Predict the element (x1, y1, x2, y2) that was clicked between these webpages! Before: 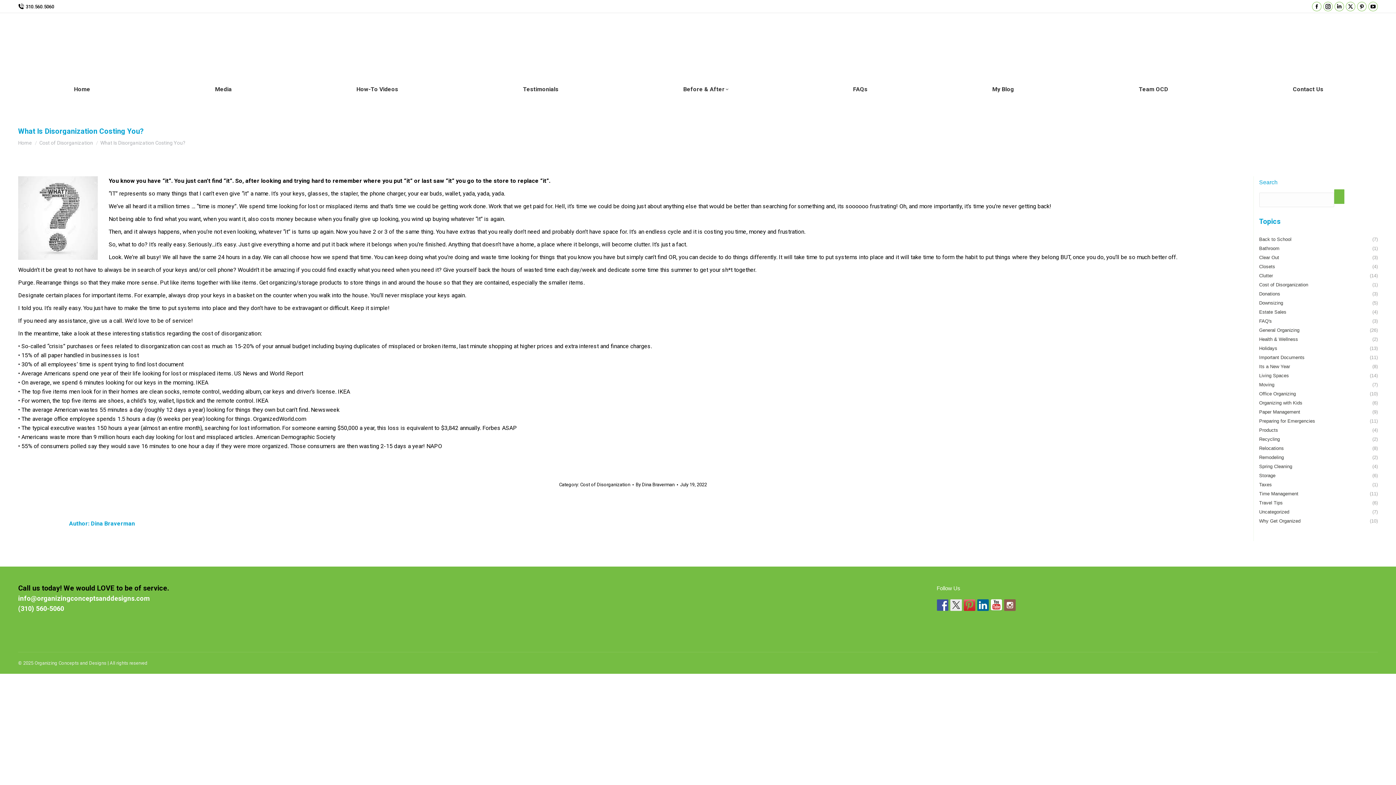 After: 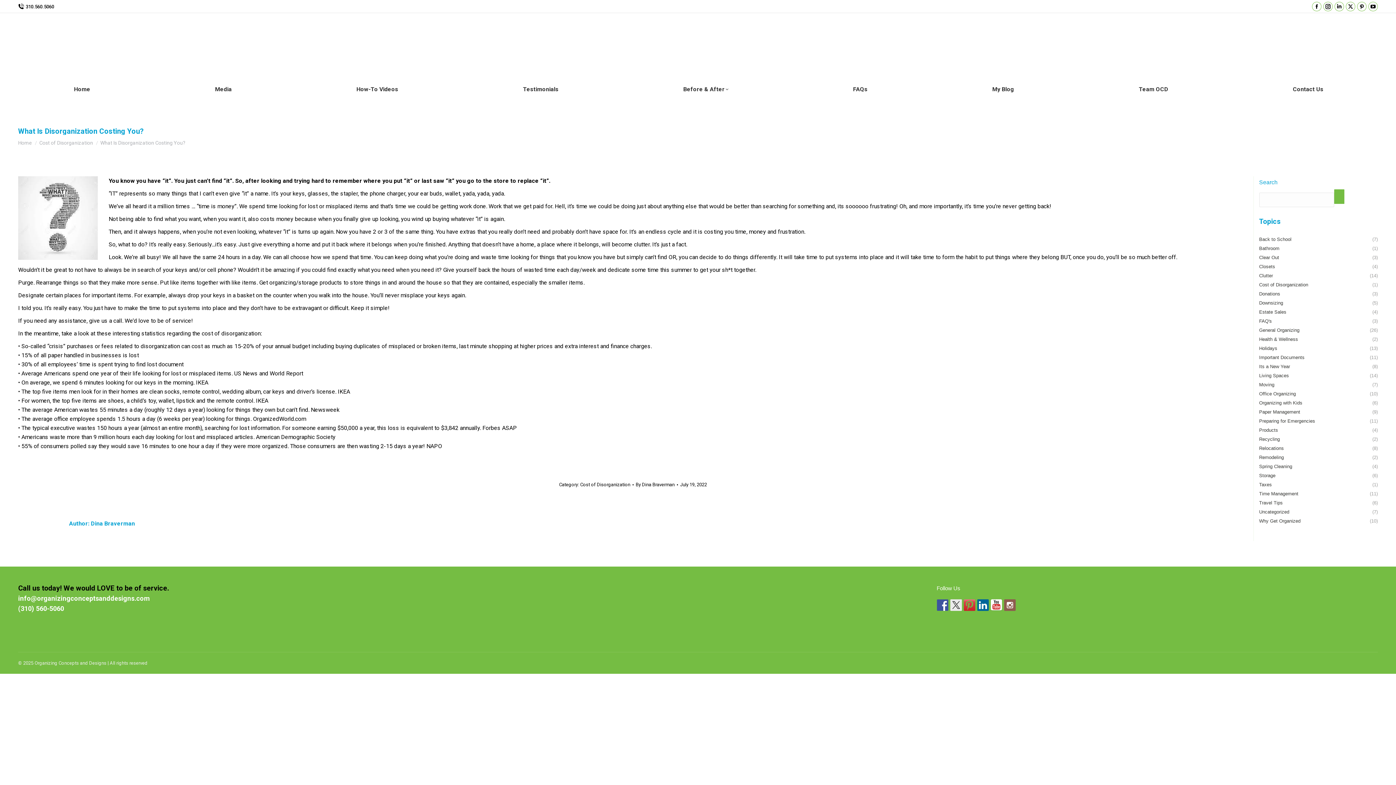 Action: bbox: (1004, 599, 1015, 611)